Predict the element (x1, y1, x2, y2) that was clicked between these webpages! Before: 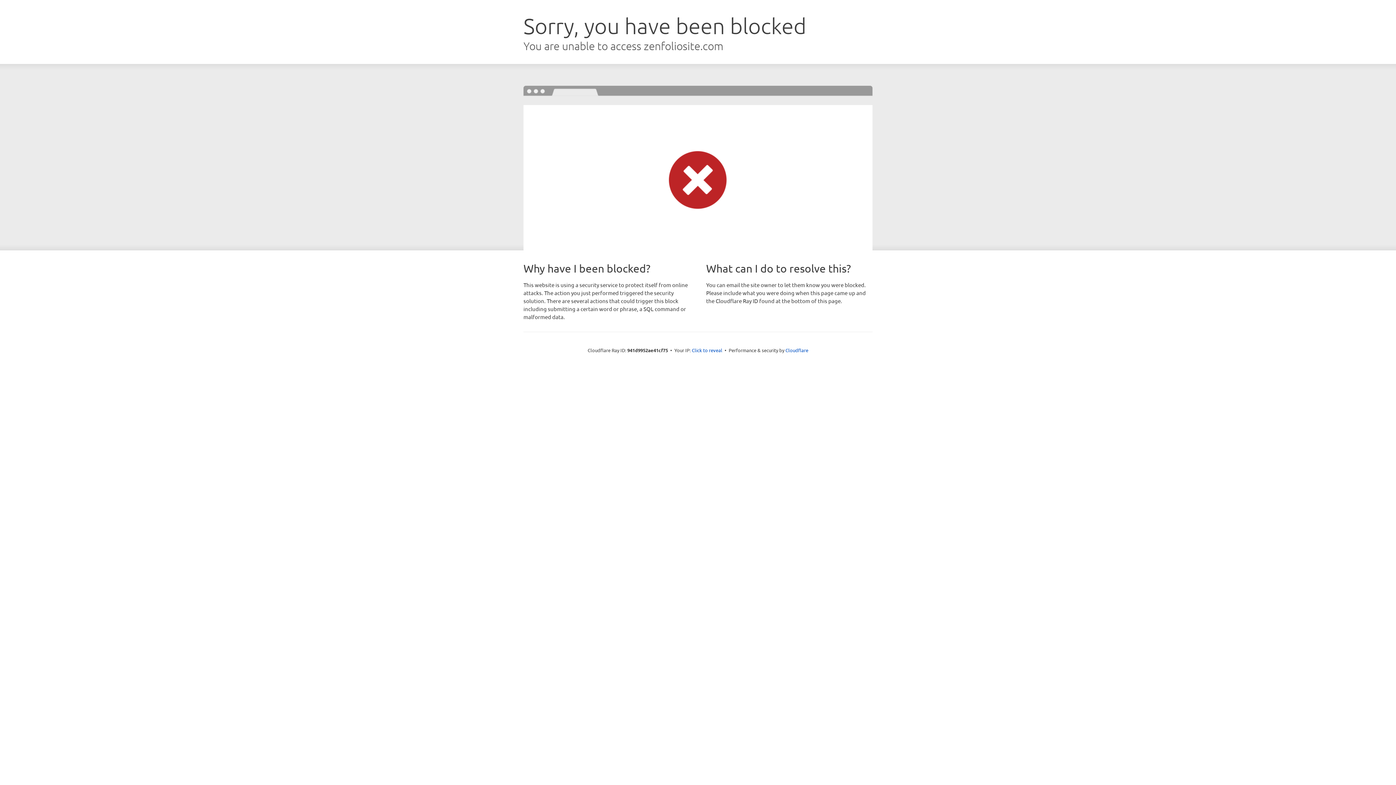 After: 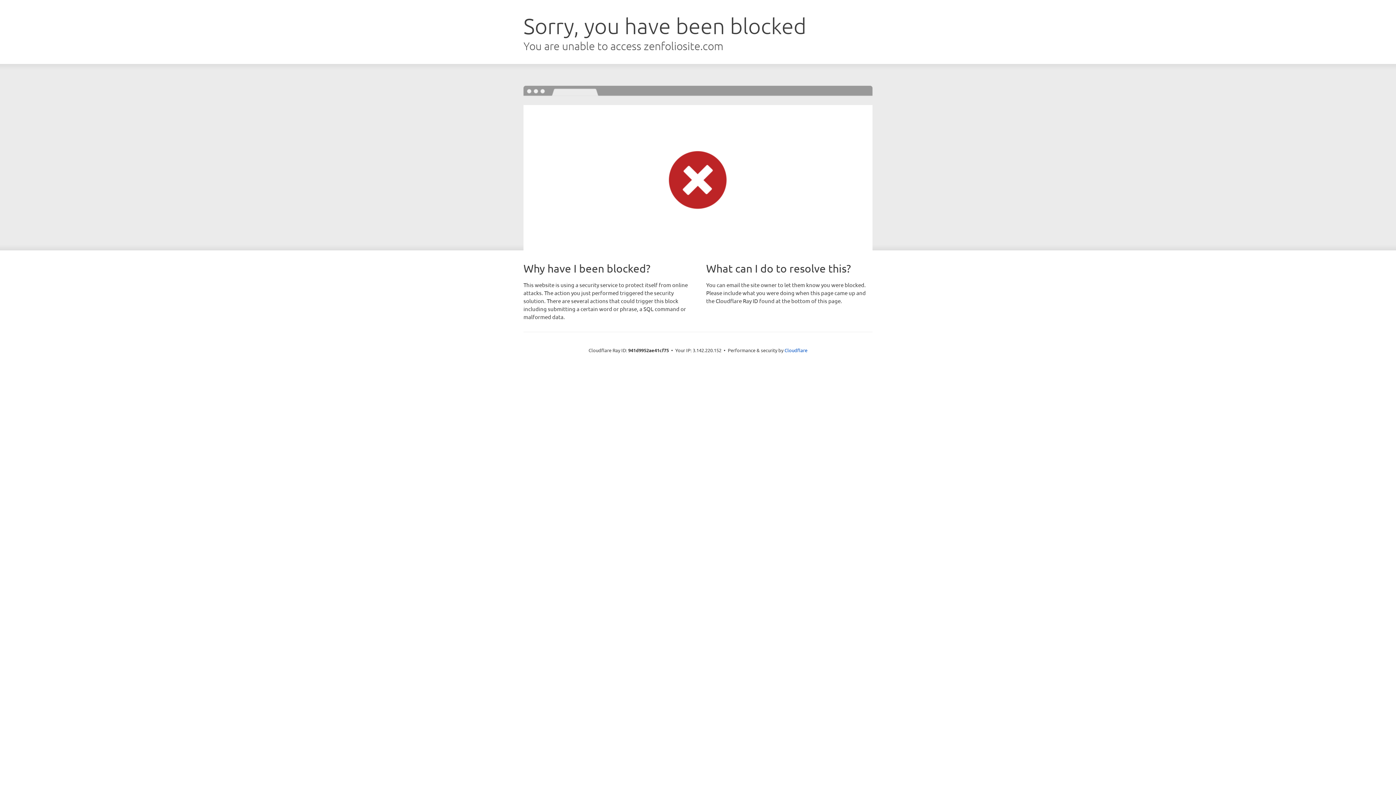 Action: bbox: (692, 346, 722, 353) label: Click to reveal